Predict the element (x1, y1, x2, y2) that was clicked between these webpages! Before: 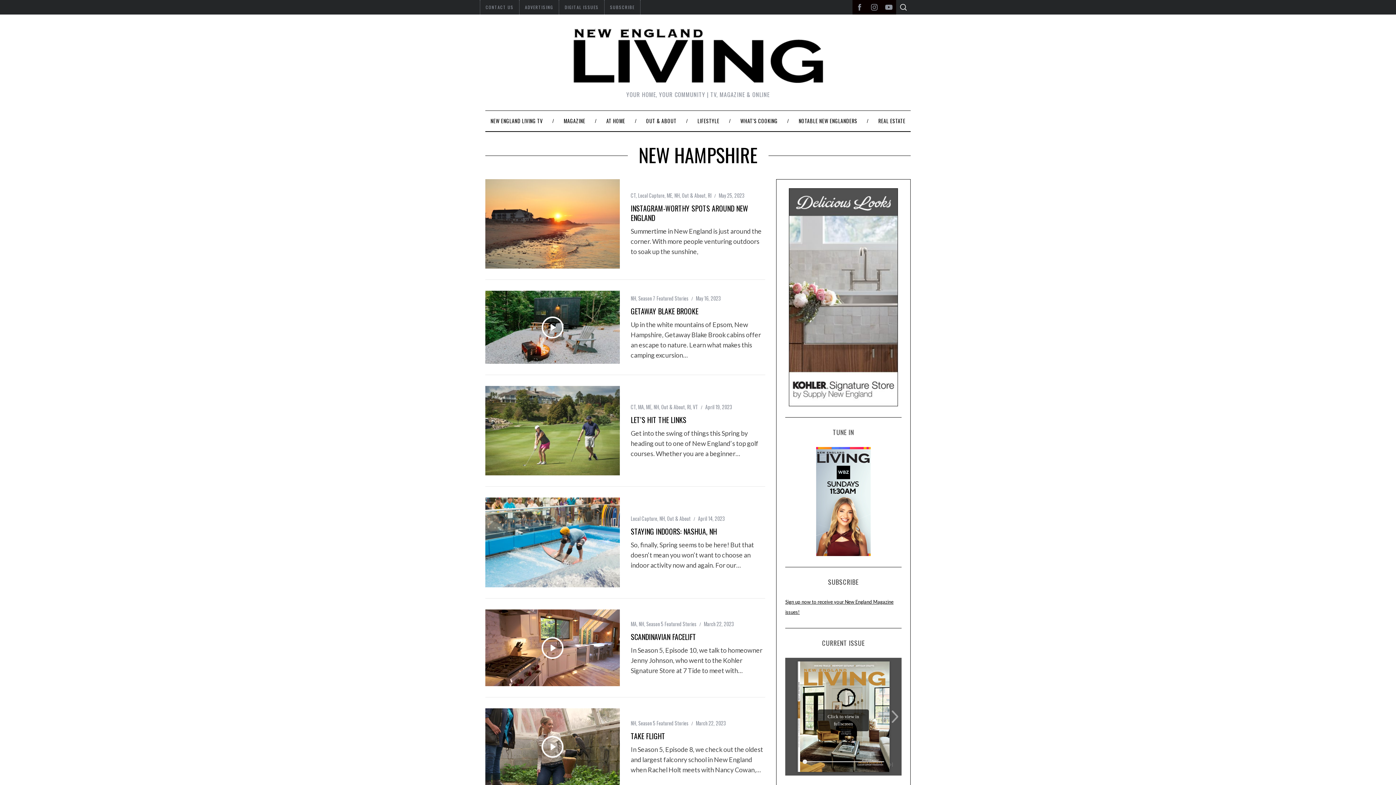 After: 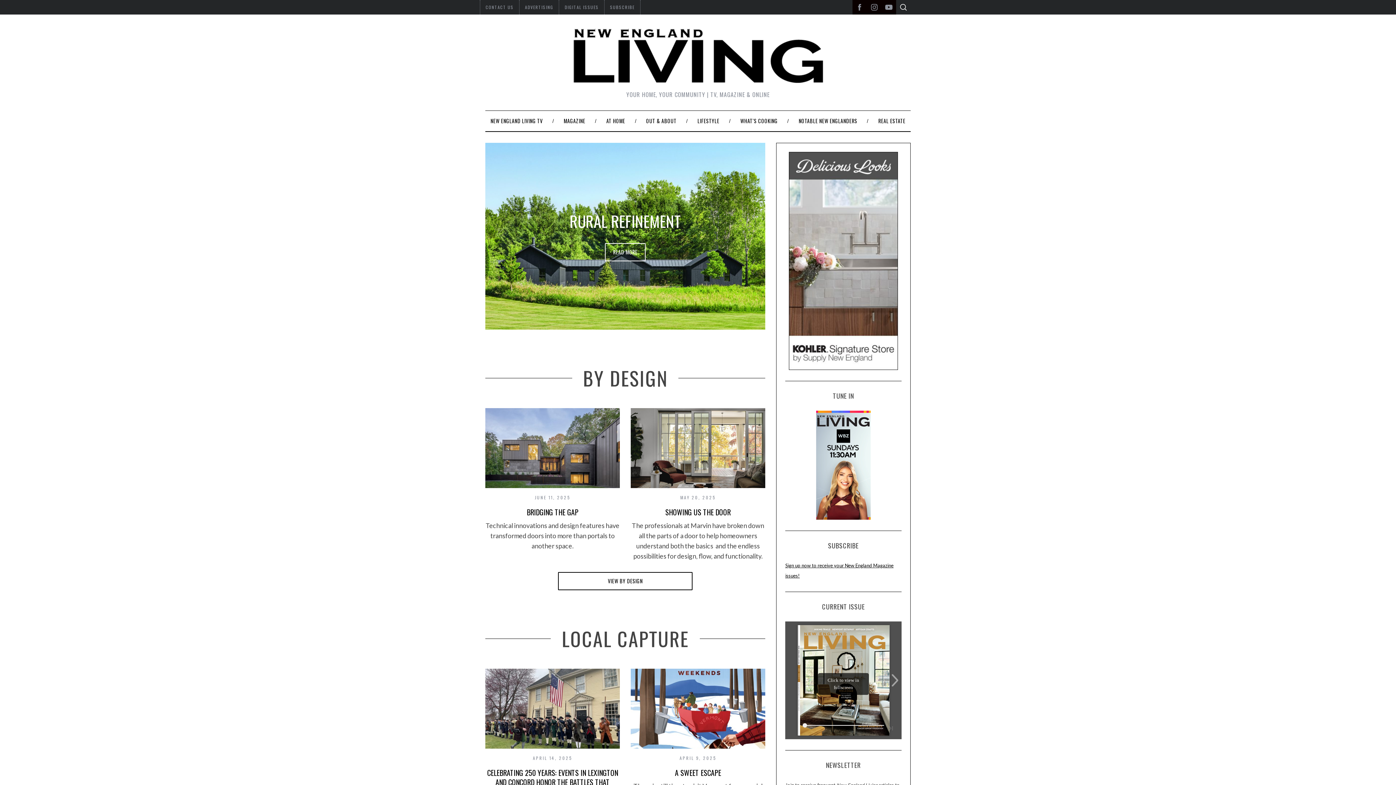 Action: bbox: (570, 25, 825, 87)